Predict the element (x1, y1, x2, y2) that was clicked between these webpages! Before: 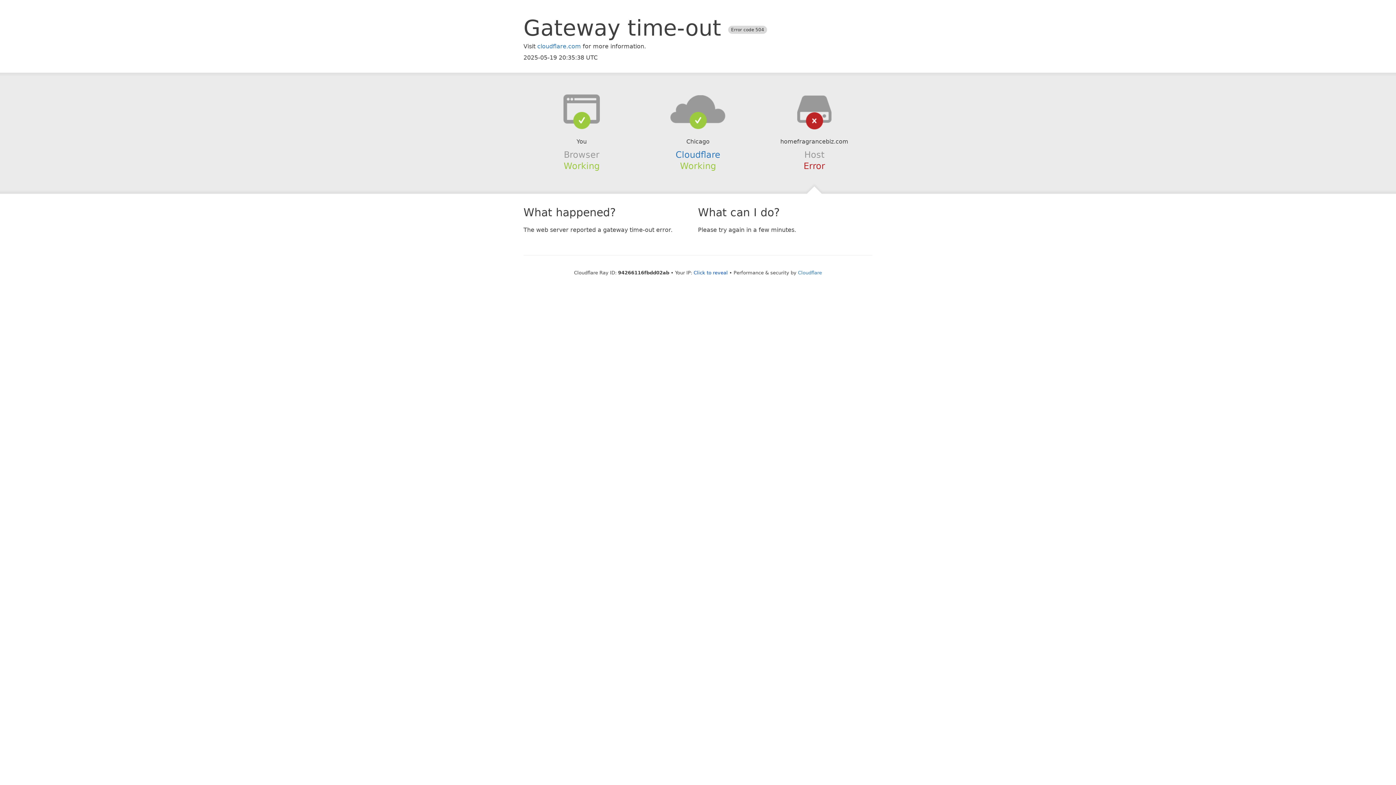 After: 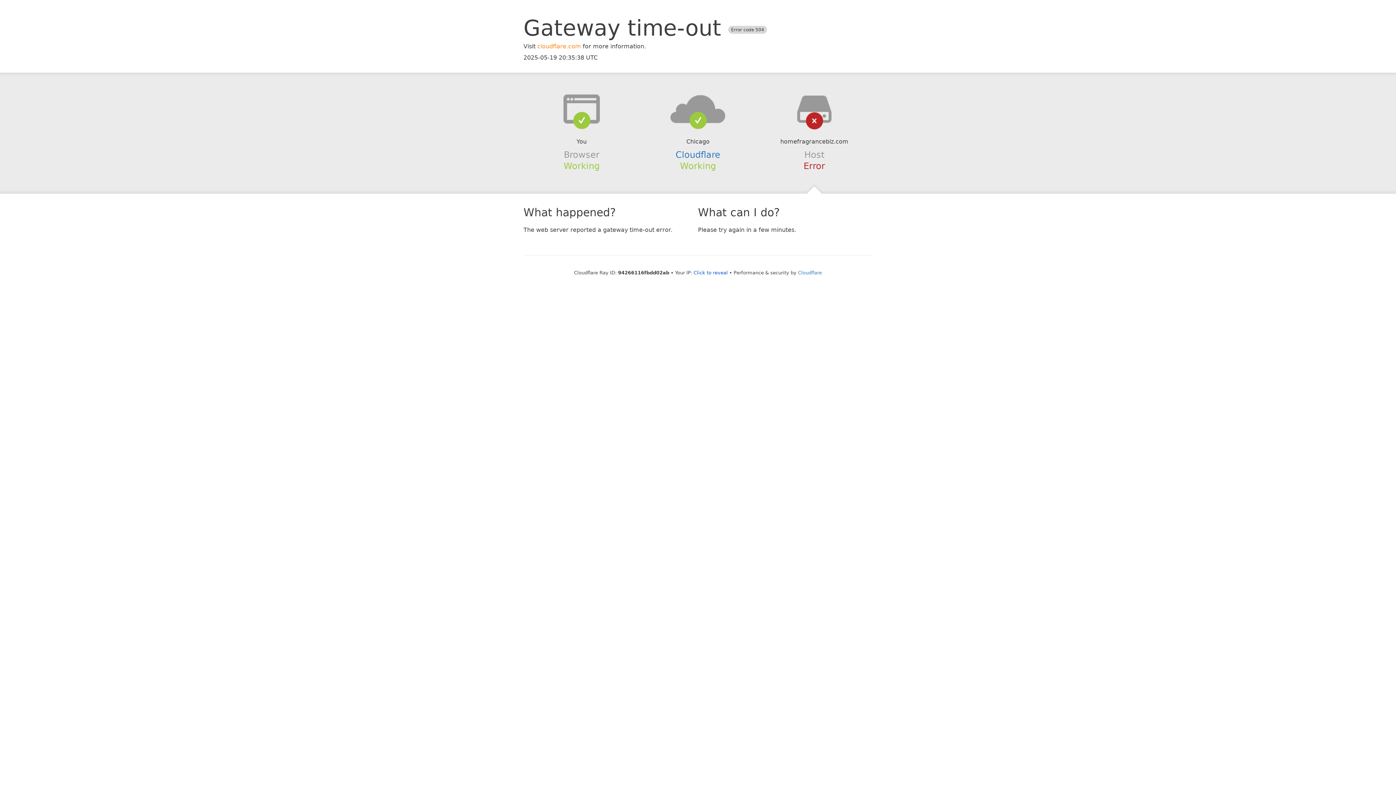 Action: label: cloudflare.com bbox: (537, 42, 581, 49)